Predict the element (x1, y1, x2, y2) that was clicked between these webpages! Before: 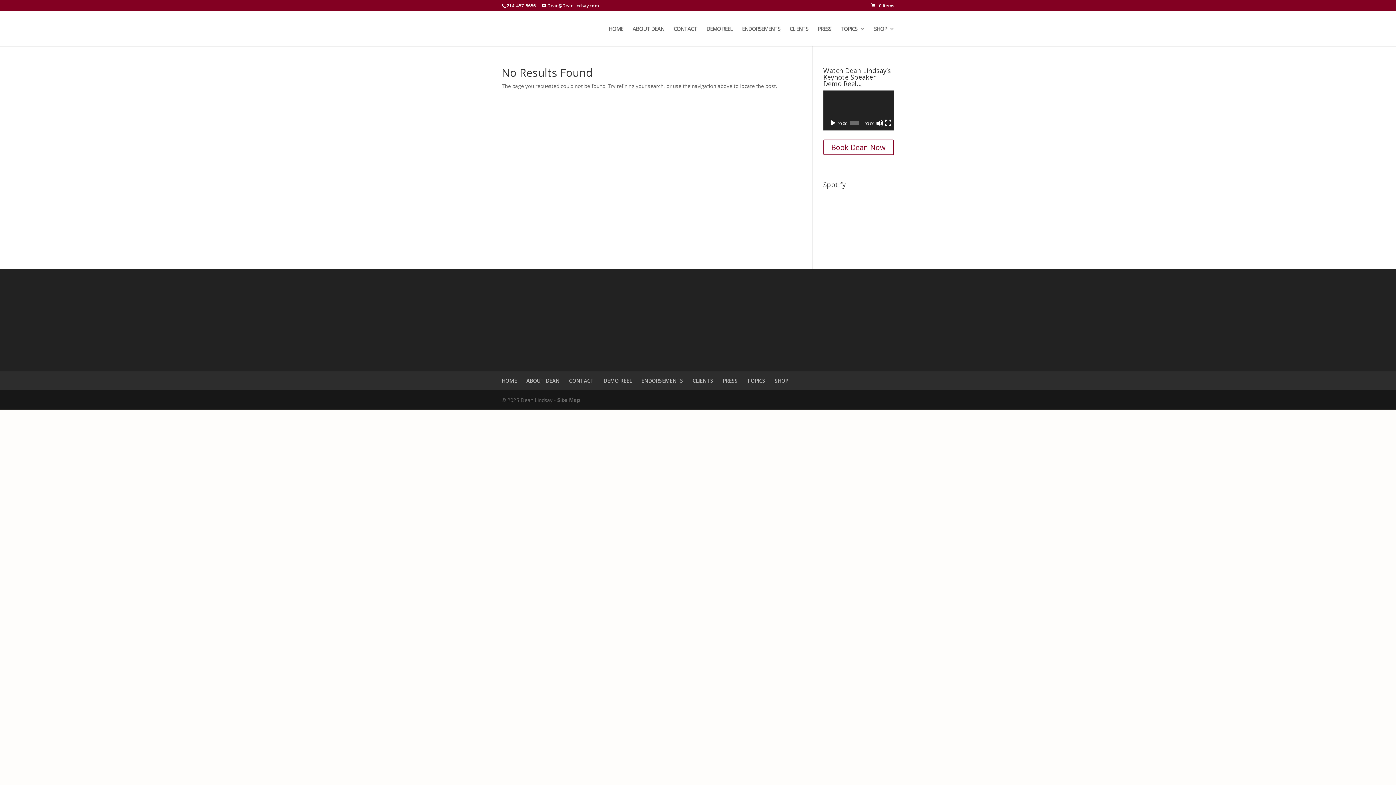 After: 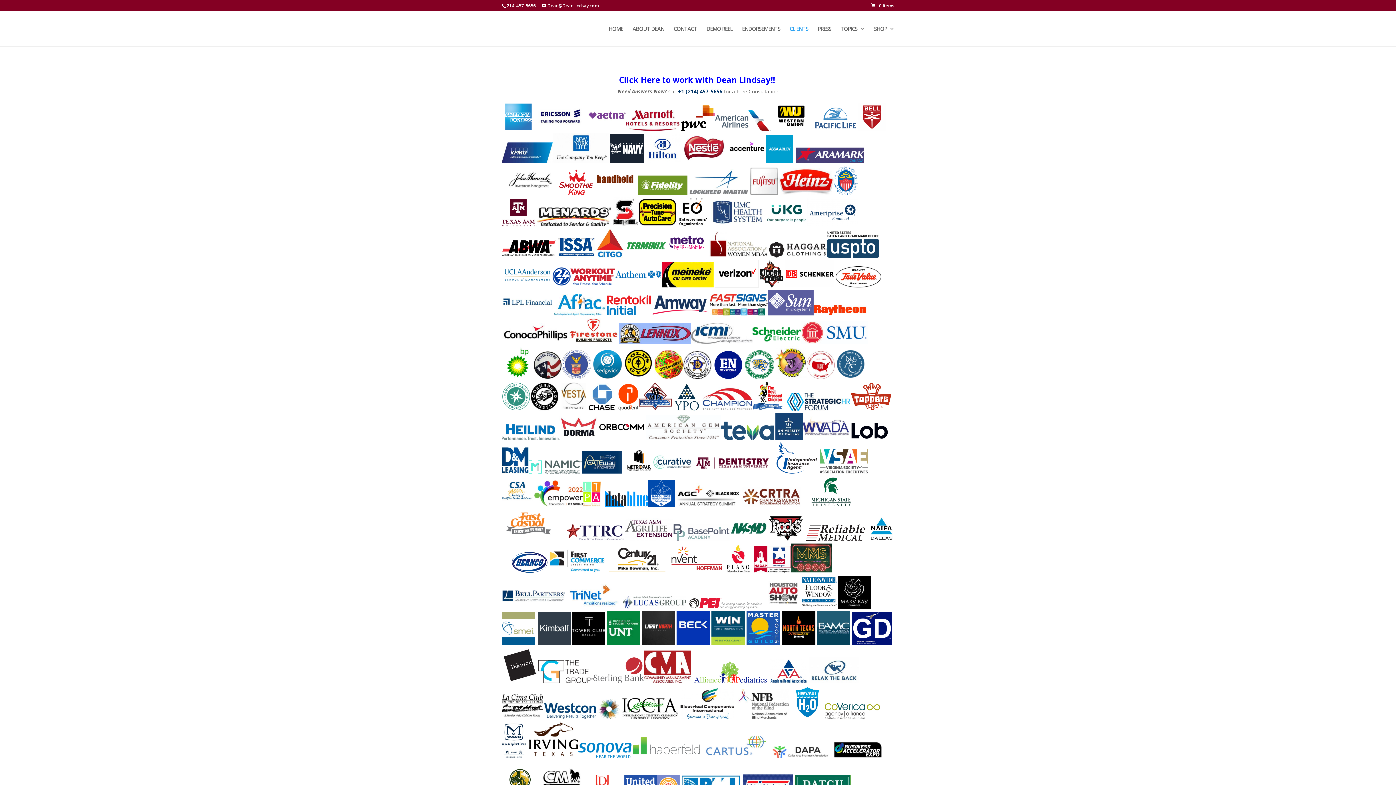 Action: label: CLIENTS bbox: (692, 377, 713, 384)